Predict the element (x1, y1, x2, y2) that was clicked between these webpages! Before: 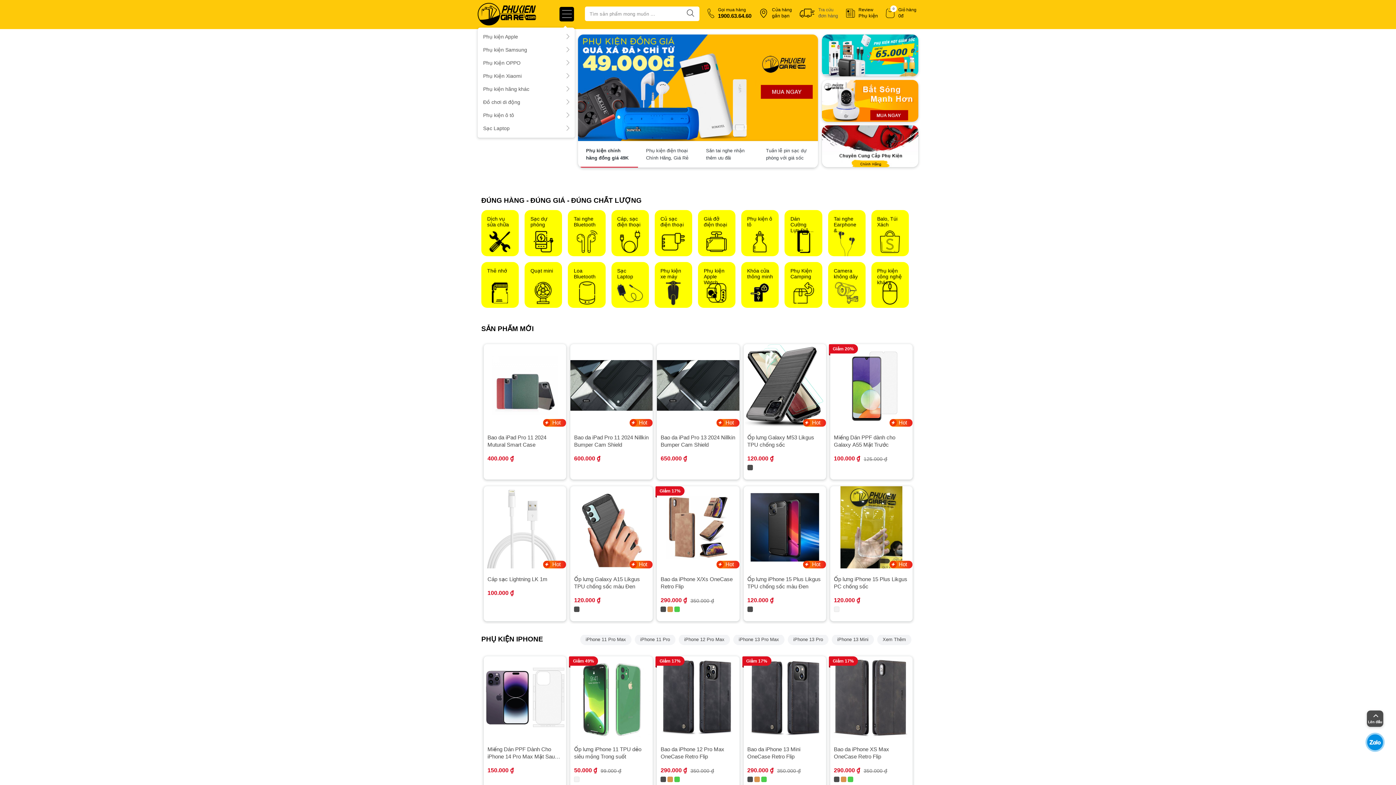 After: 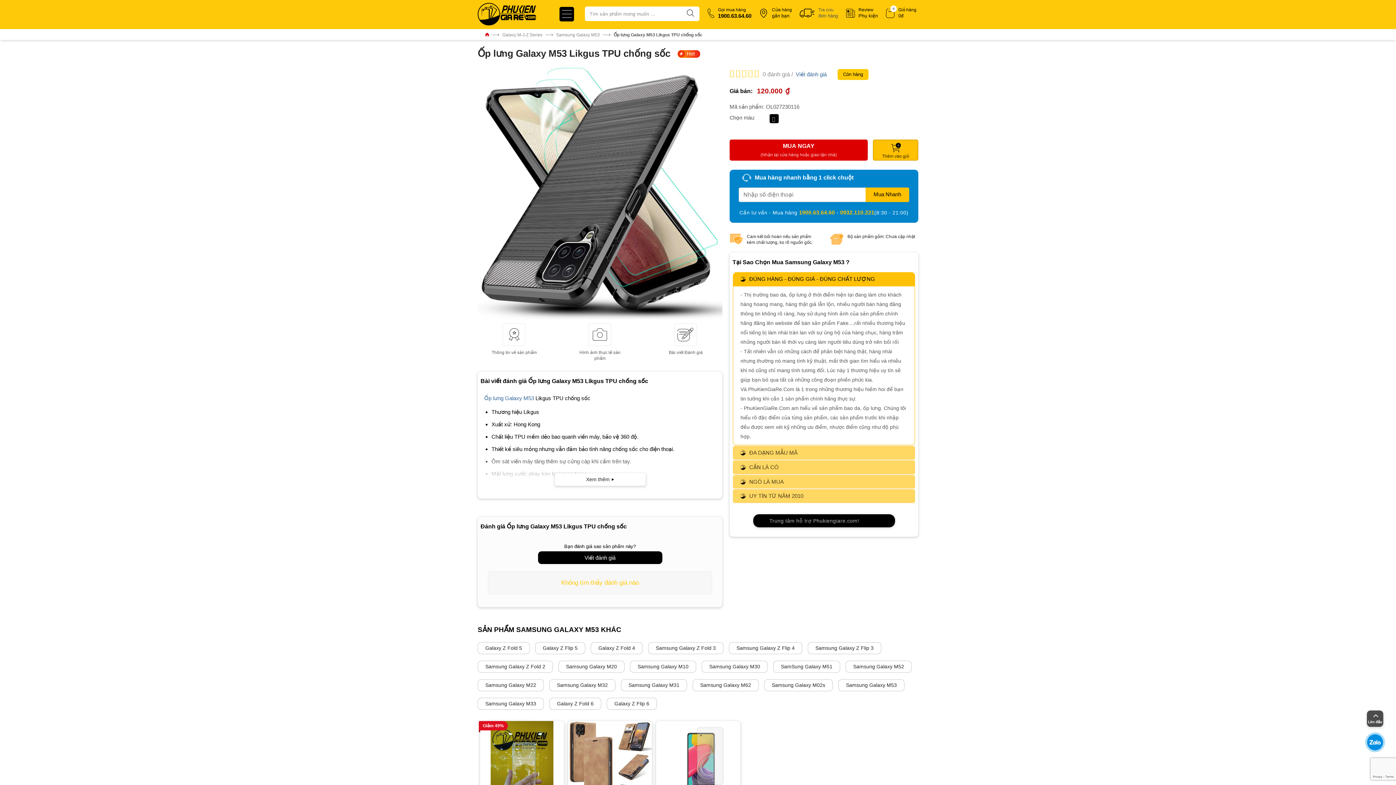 Action: bbox: (747, 434, 822, 448) label: Ốp lưng Galaxy M53 Likgus TPU chống sốc